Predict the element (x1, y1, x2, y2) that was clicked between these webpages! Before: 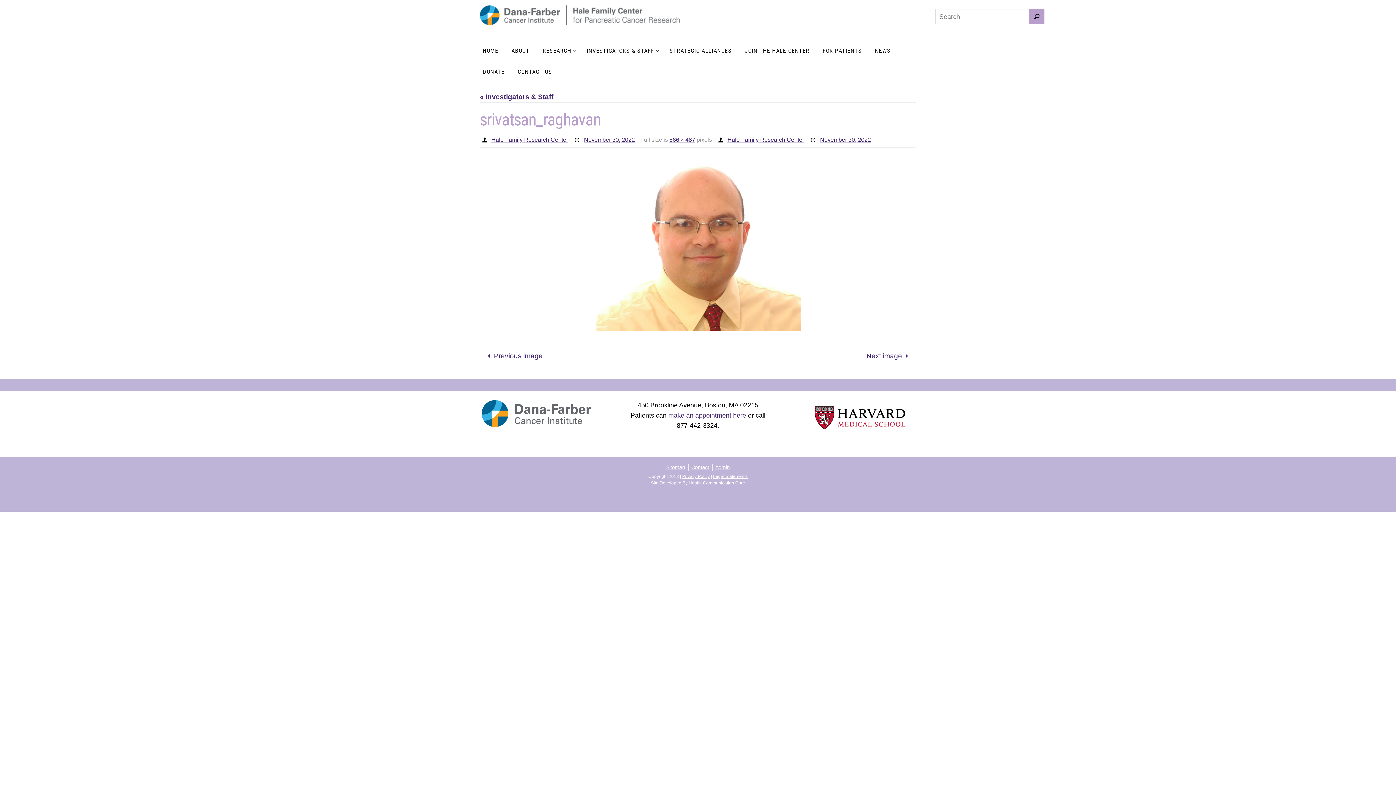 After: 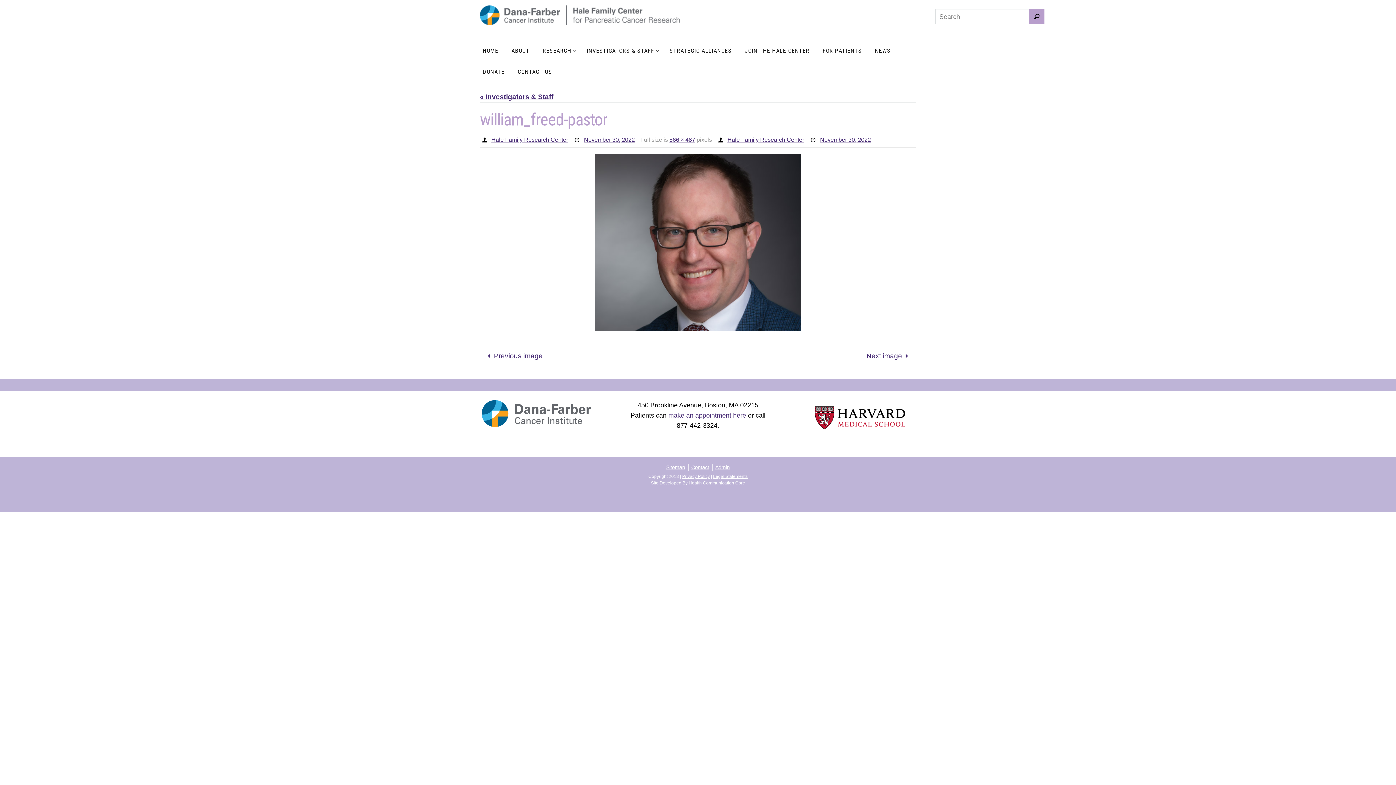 Action: bbox: (480, 153, 916, 330)